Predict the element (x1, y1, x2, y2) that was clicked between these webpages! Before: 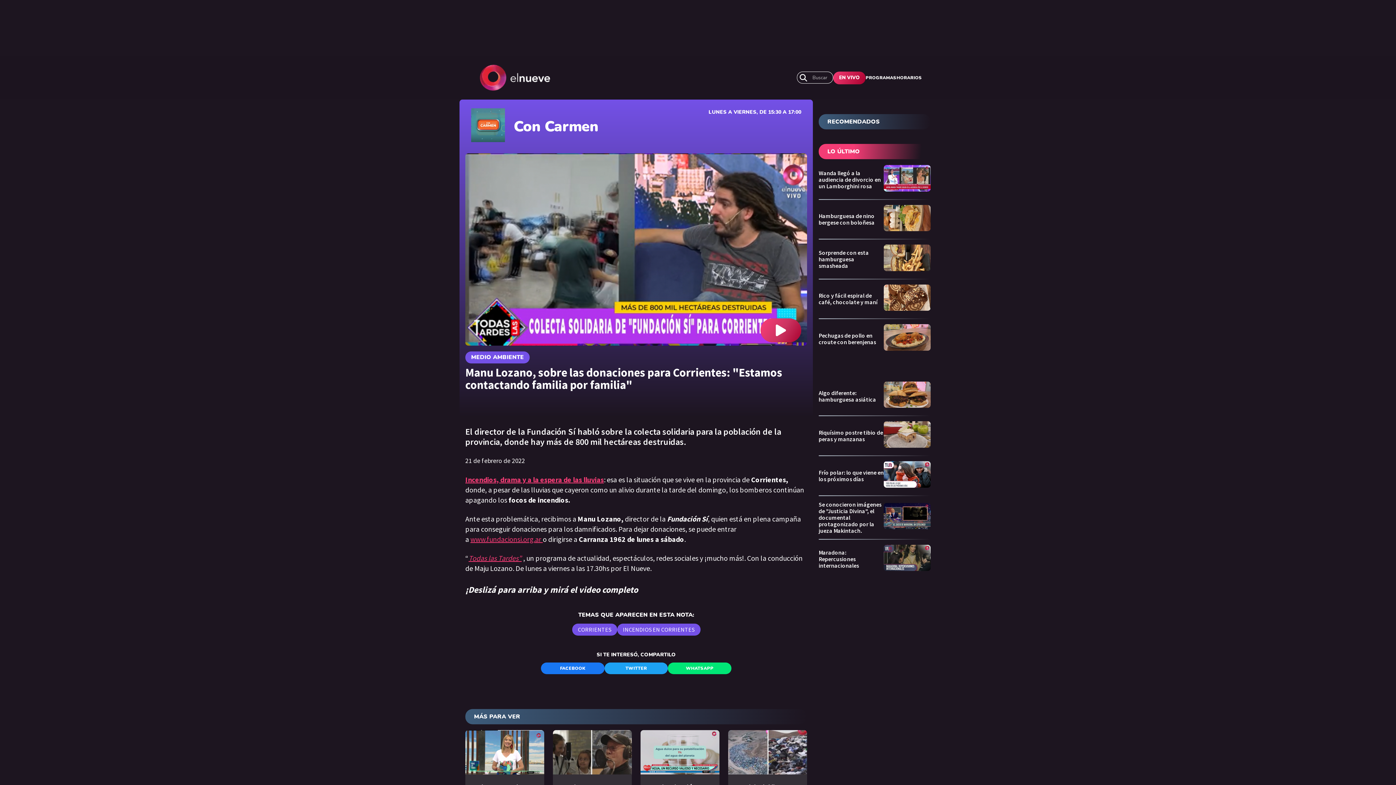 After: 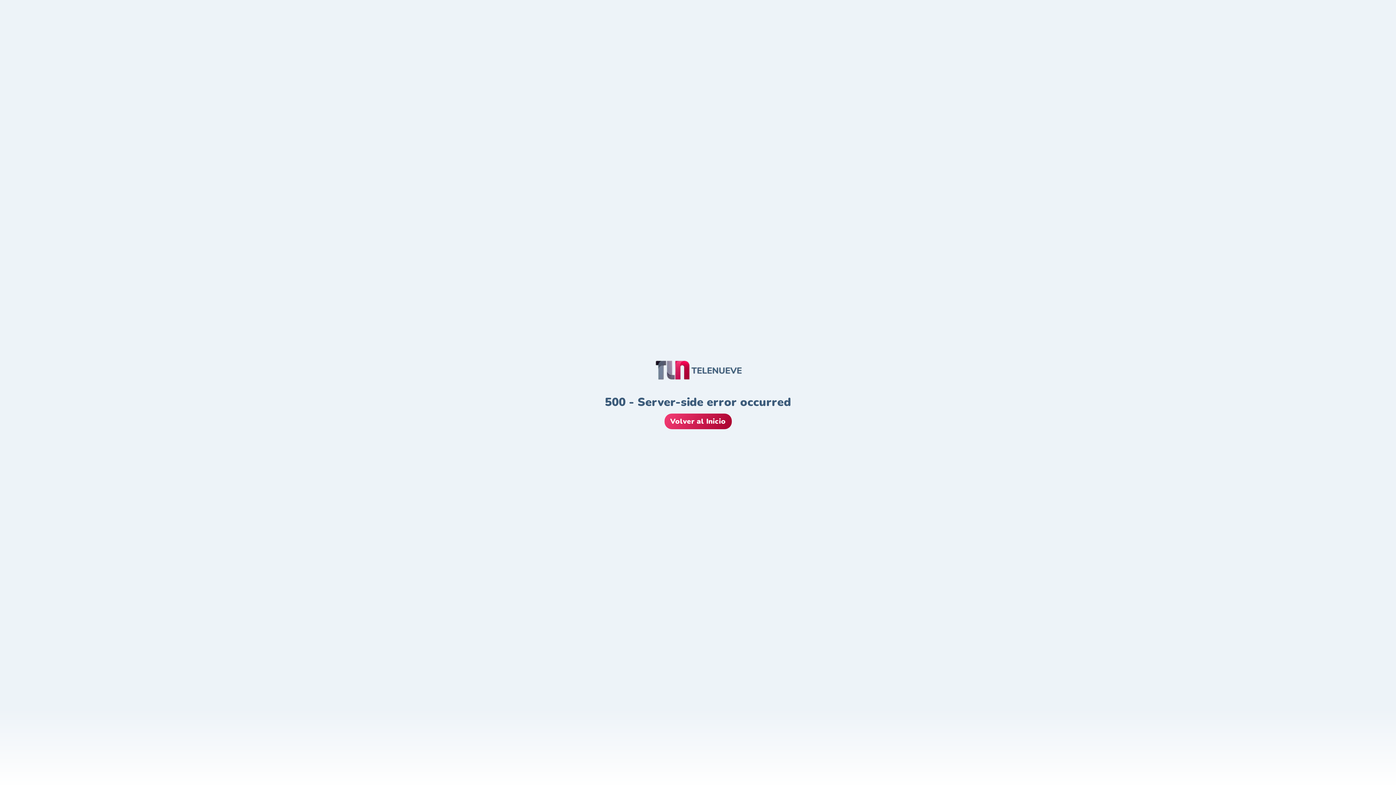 Action: bbox: (818, 381, 930, 415) label: Algo diferente: hamburguesa asiática